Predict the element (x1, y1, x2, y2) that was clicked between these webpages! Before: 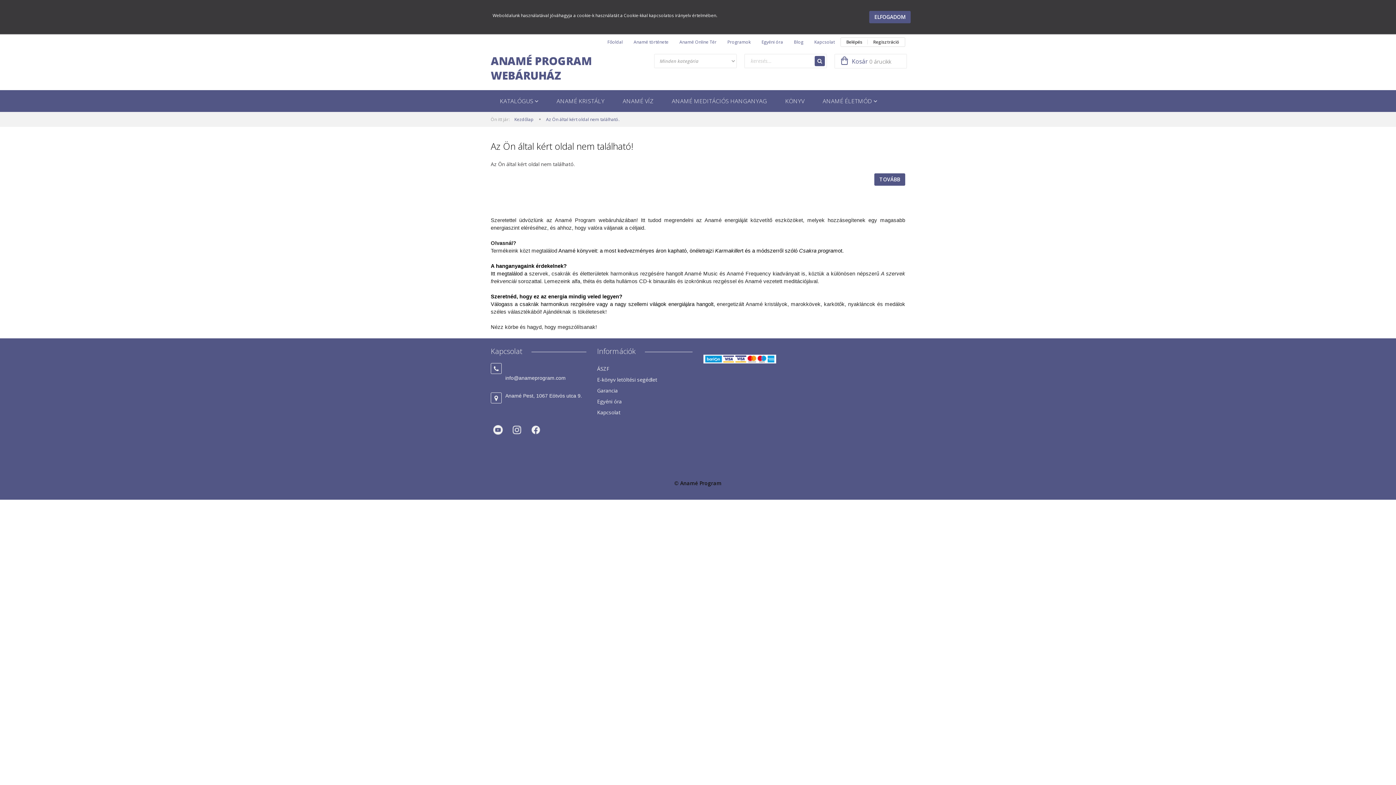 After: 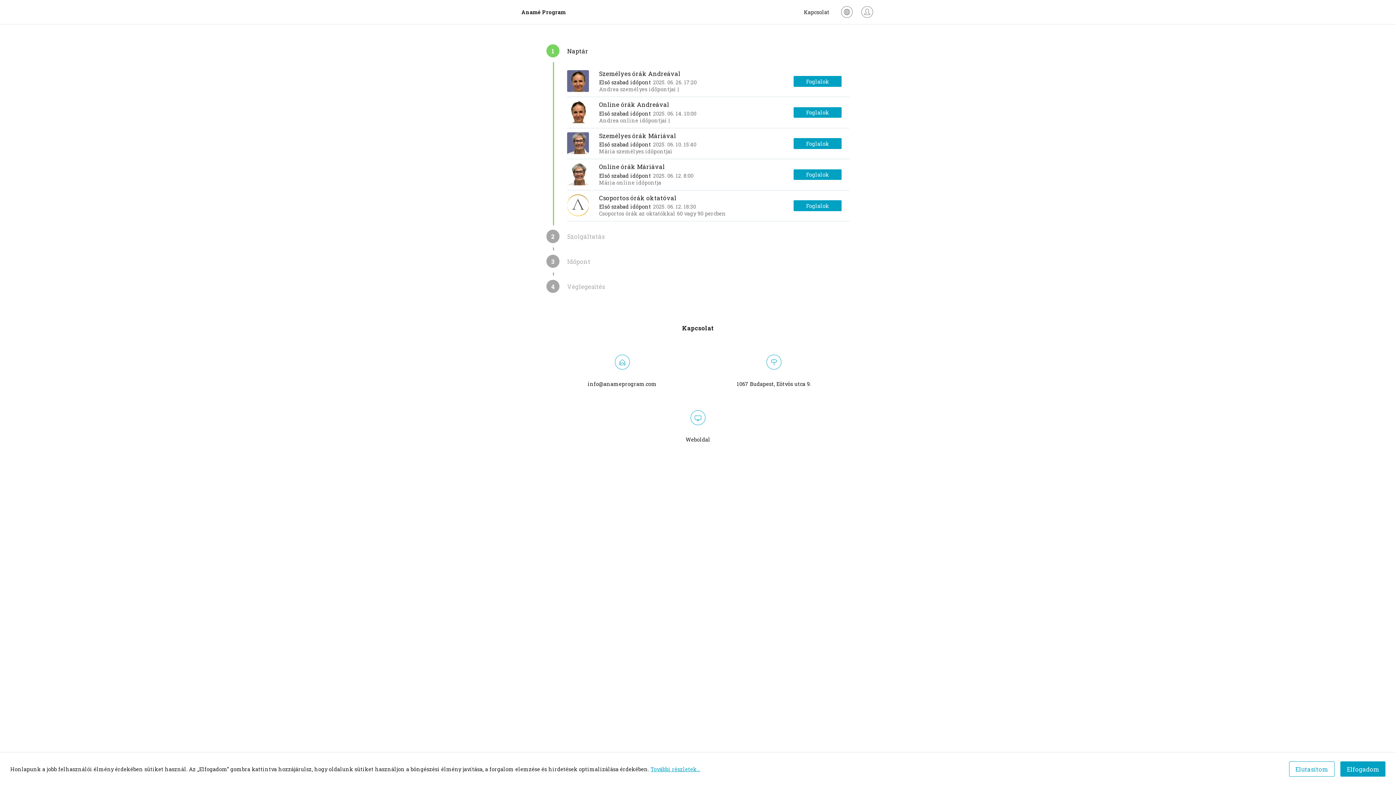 Action: bbox: (597, 396, 692, 407) label: Egyéni óra